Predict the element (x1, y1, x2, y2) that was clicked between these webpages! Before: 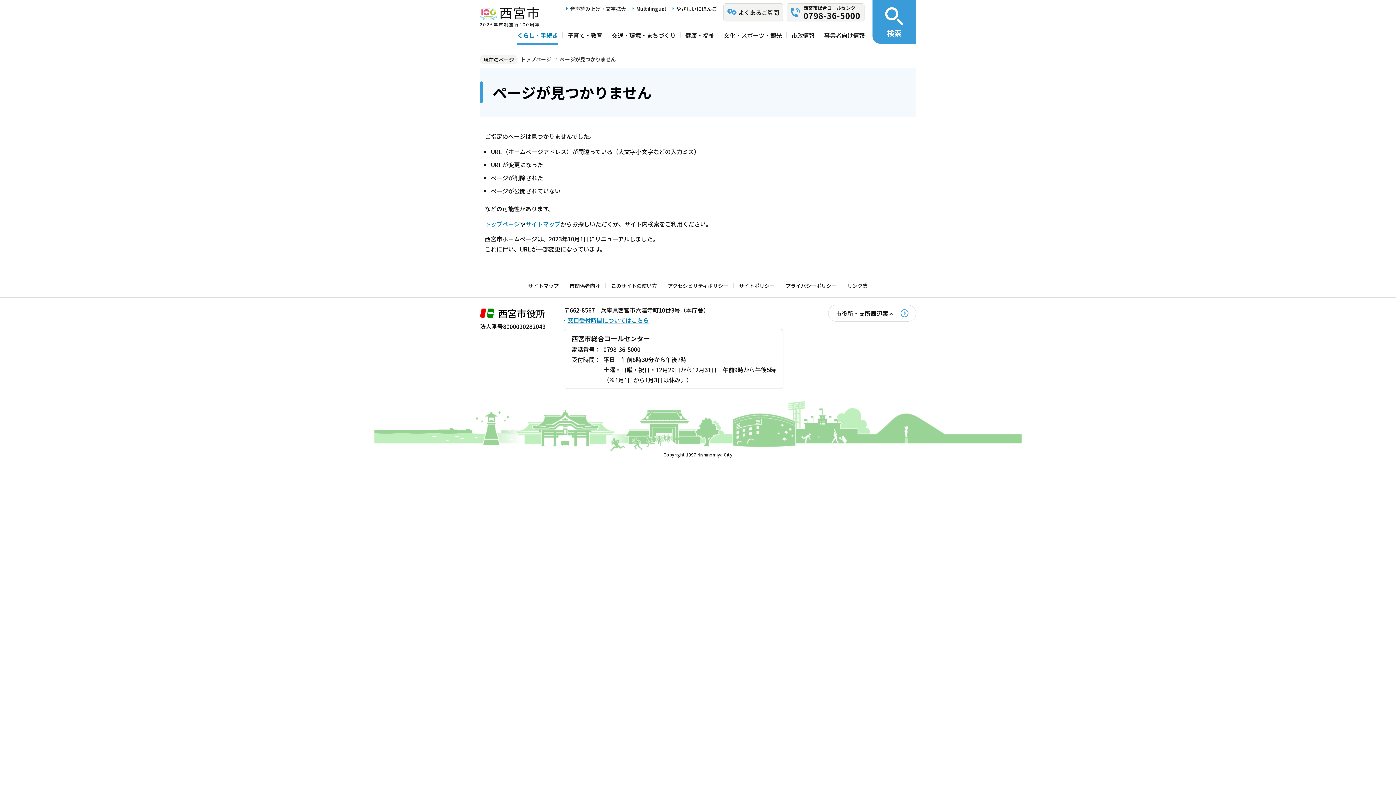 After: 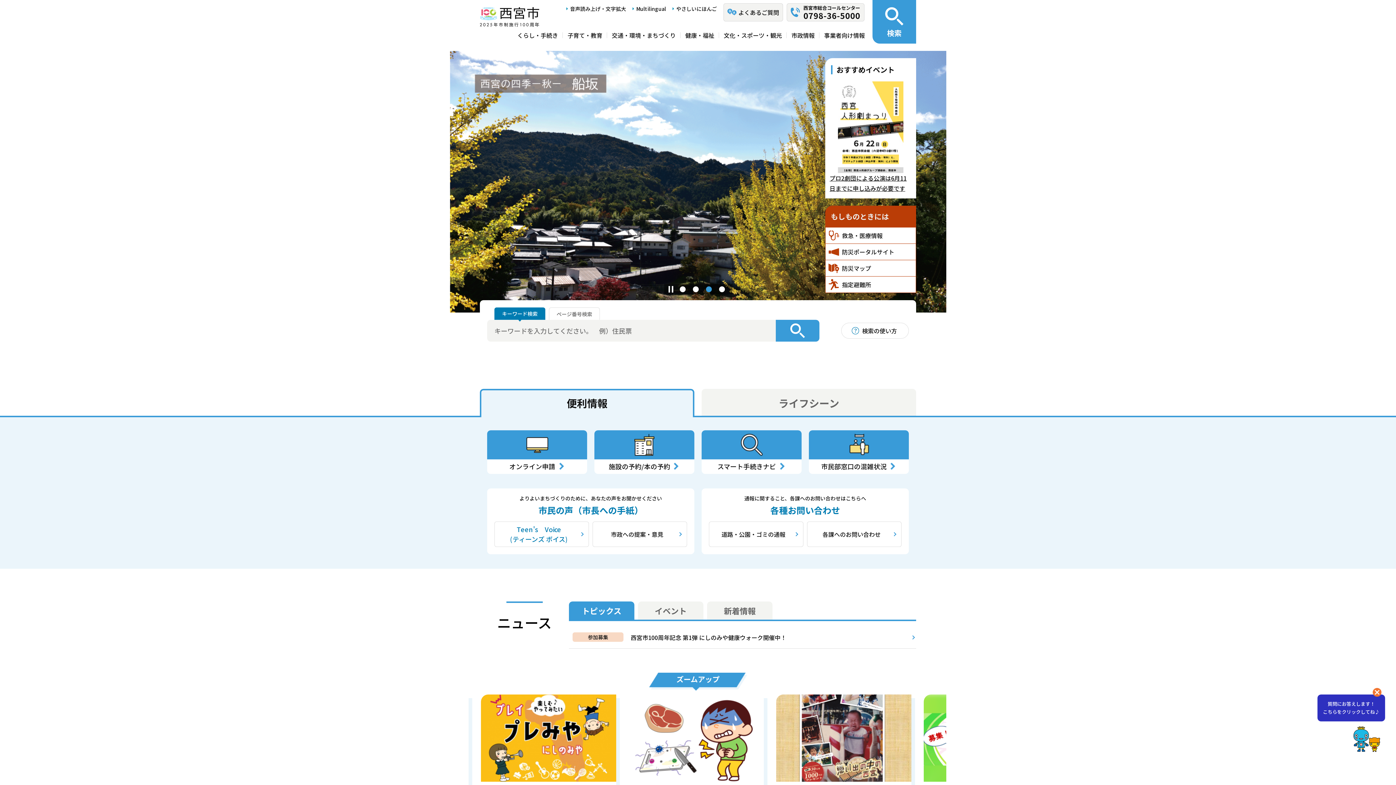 Action: label: トップページ bbox: (520, 55, 551, 62)